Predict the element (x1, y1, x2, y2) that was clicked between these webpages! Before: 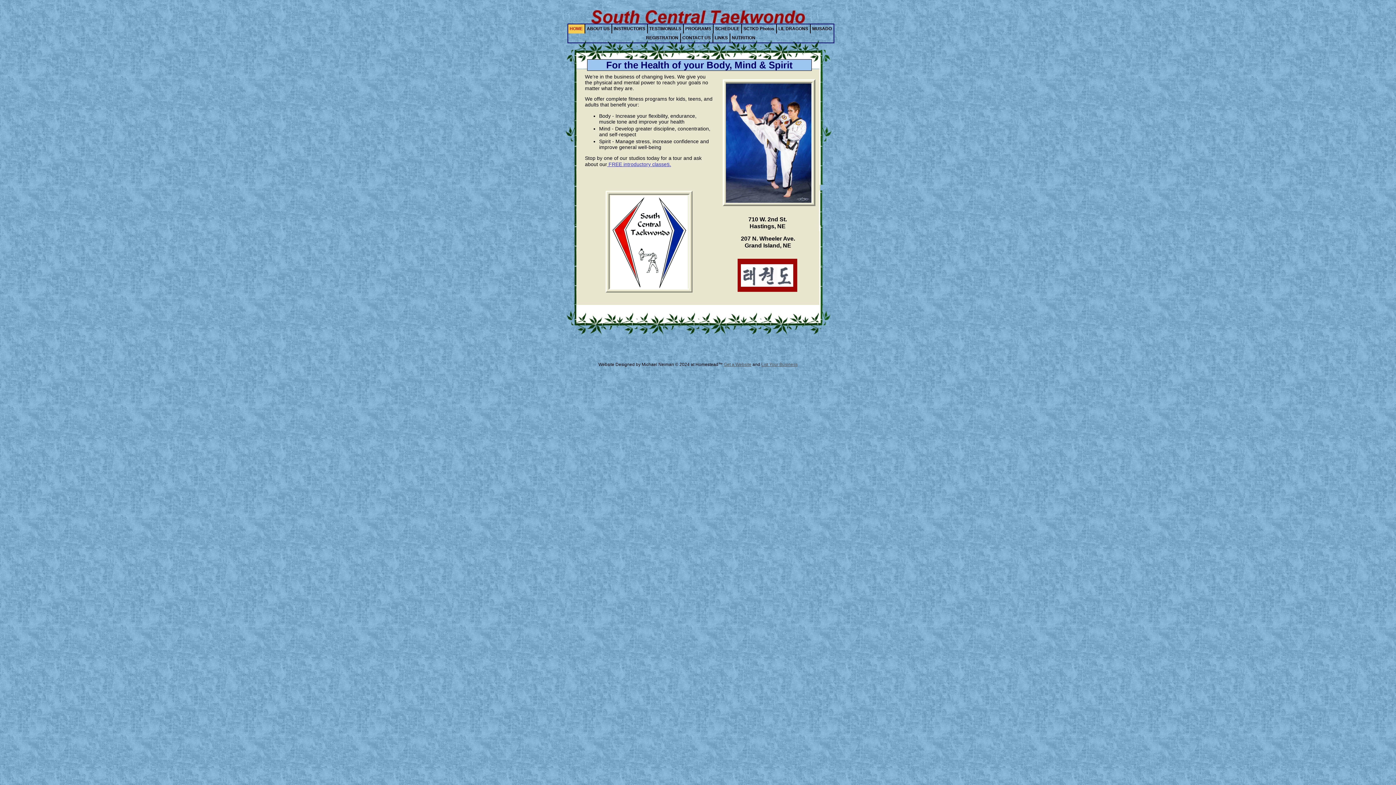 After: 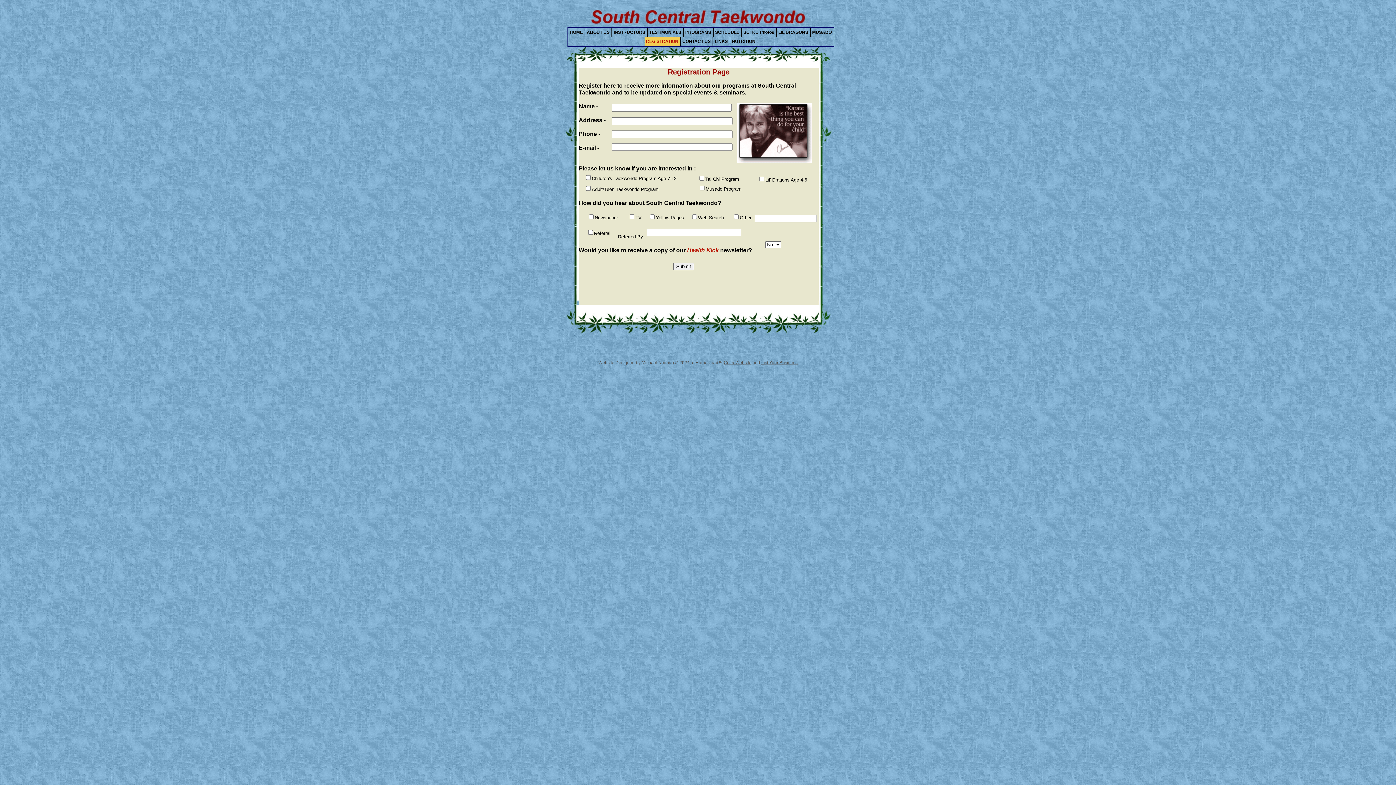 Action: bbox: (644, 33, 680, 42) label: REGISTRATION